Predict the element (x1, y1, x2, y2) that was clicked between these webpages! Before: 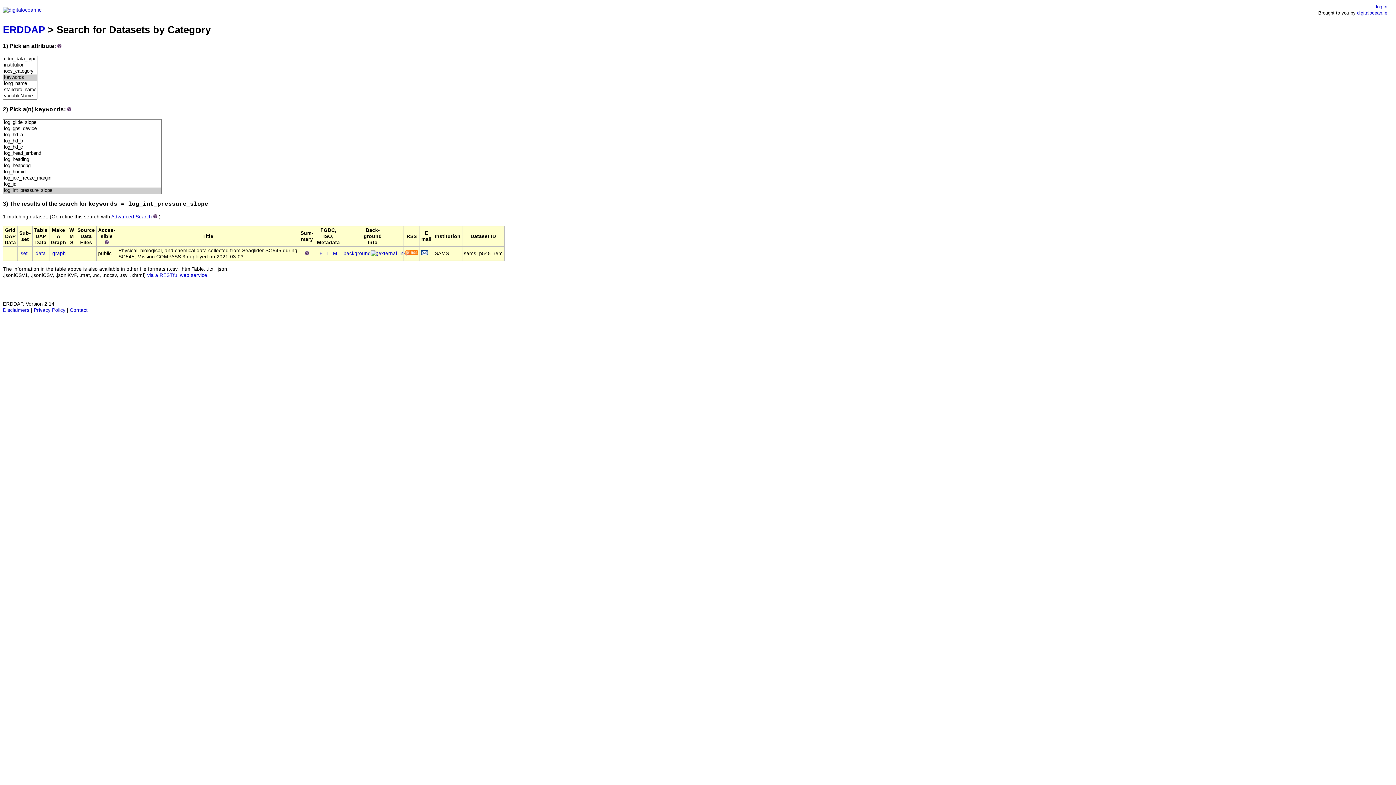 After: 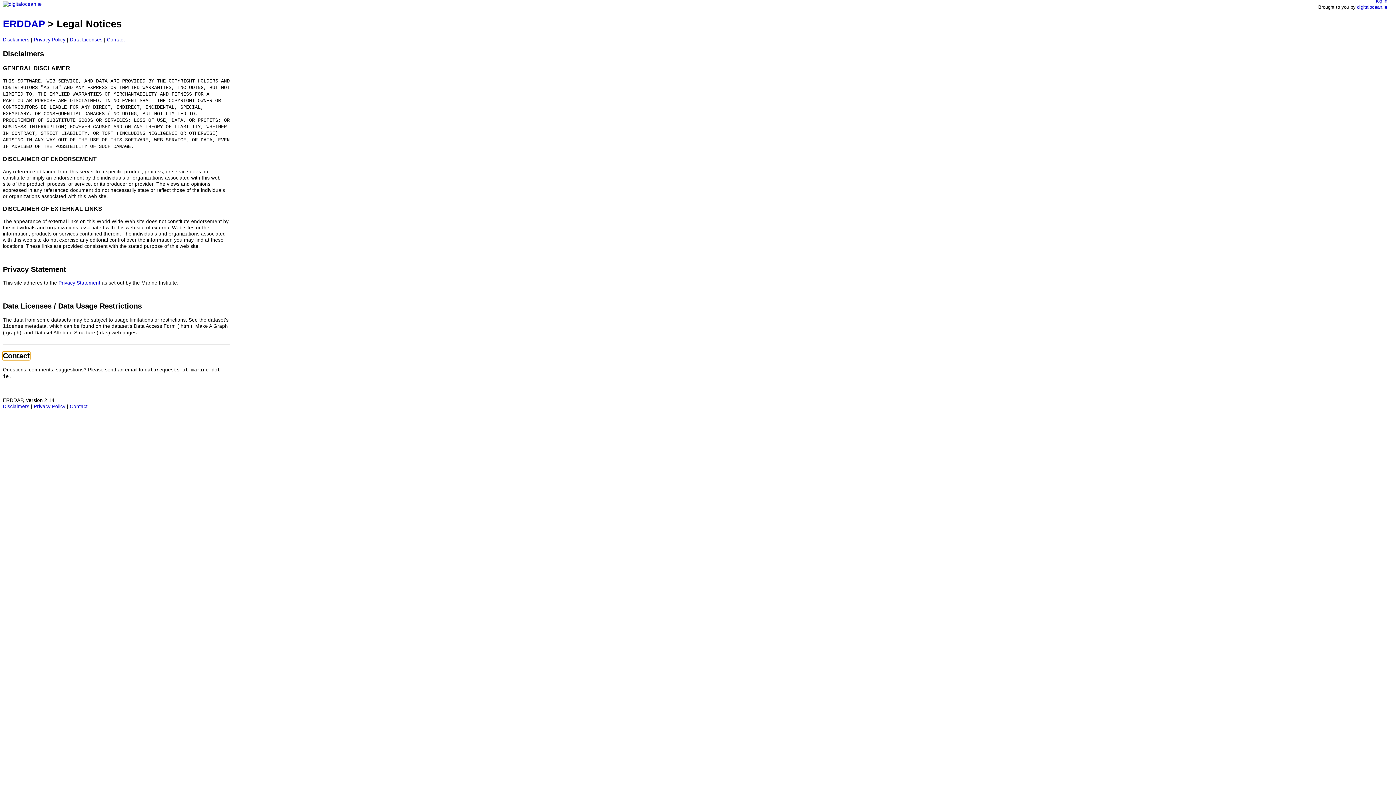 Action: label: Contact bbox: (69, 307, 87, 313)